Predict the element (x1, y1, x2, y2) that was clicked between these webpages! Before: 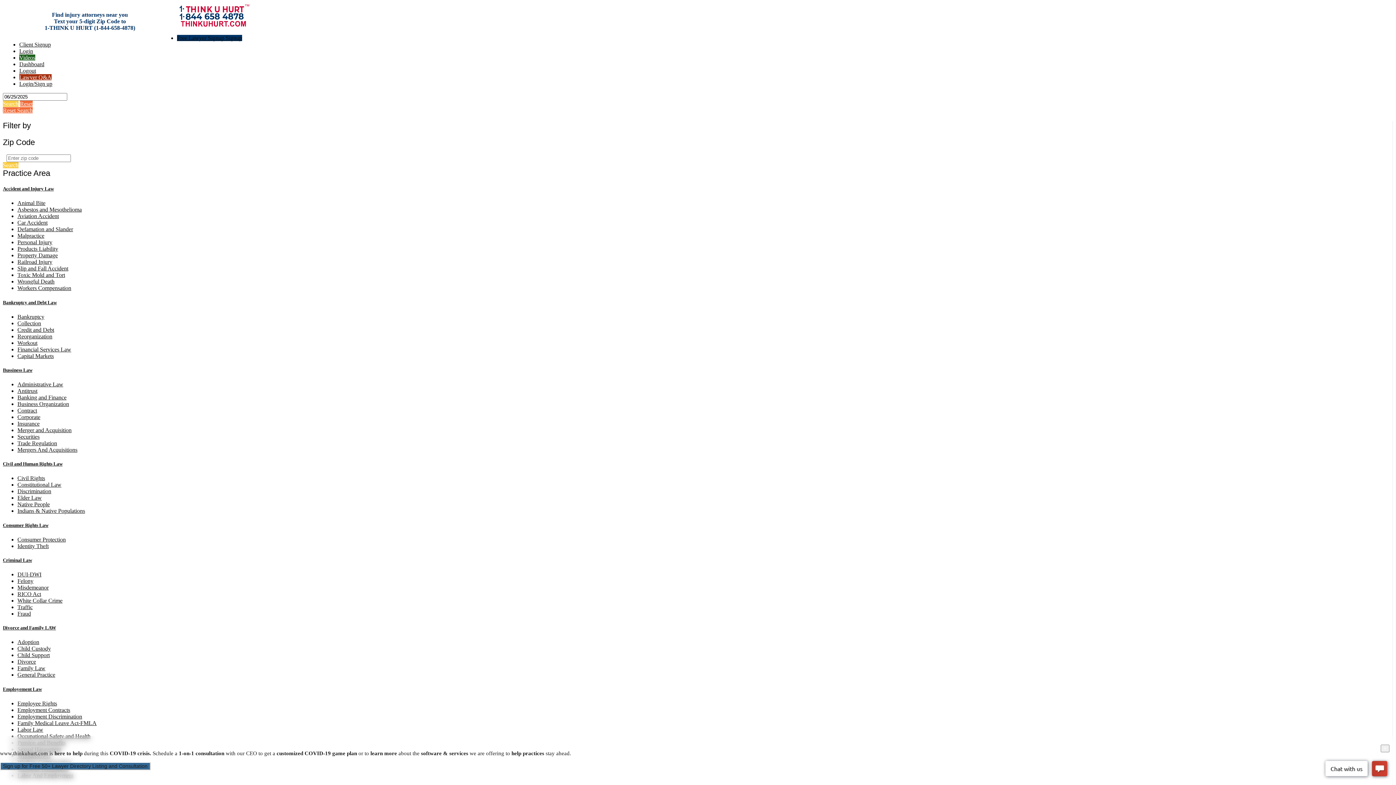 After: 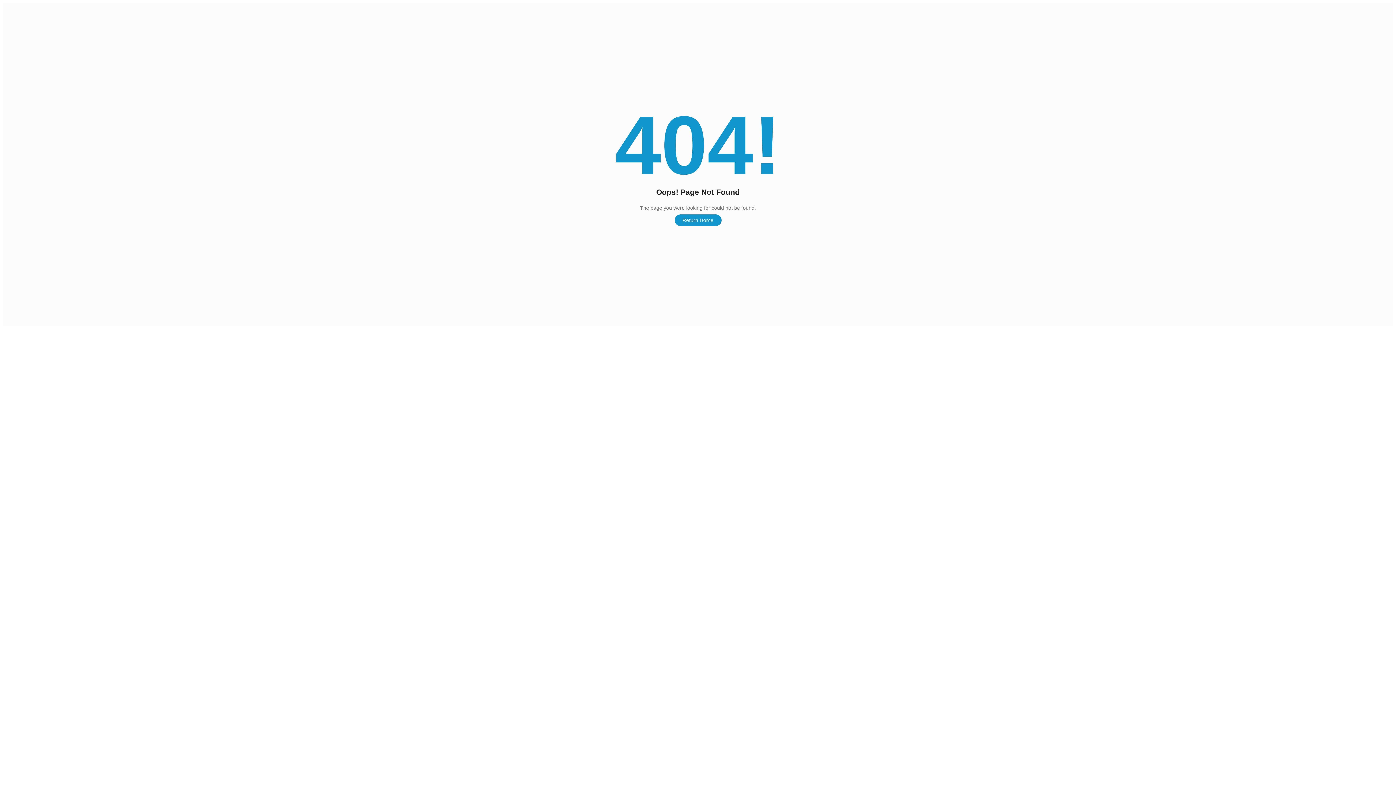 Action: label: Business Organization bbox: (17, 401, 69, 407)